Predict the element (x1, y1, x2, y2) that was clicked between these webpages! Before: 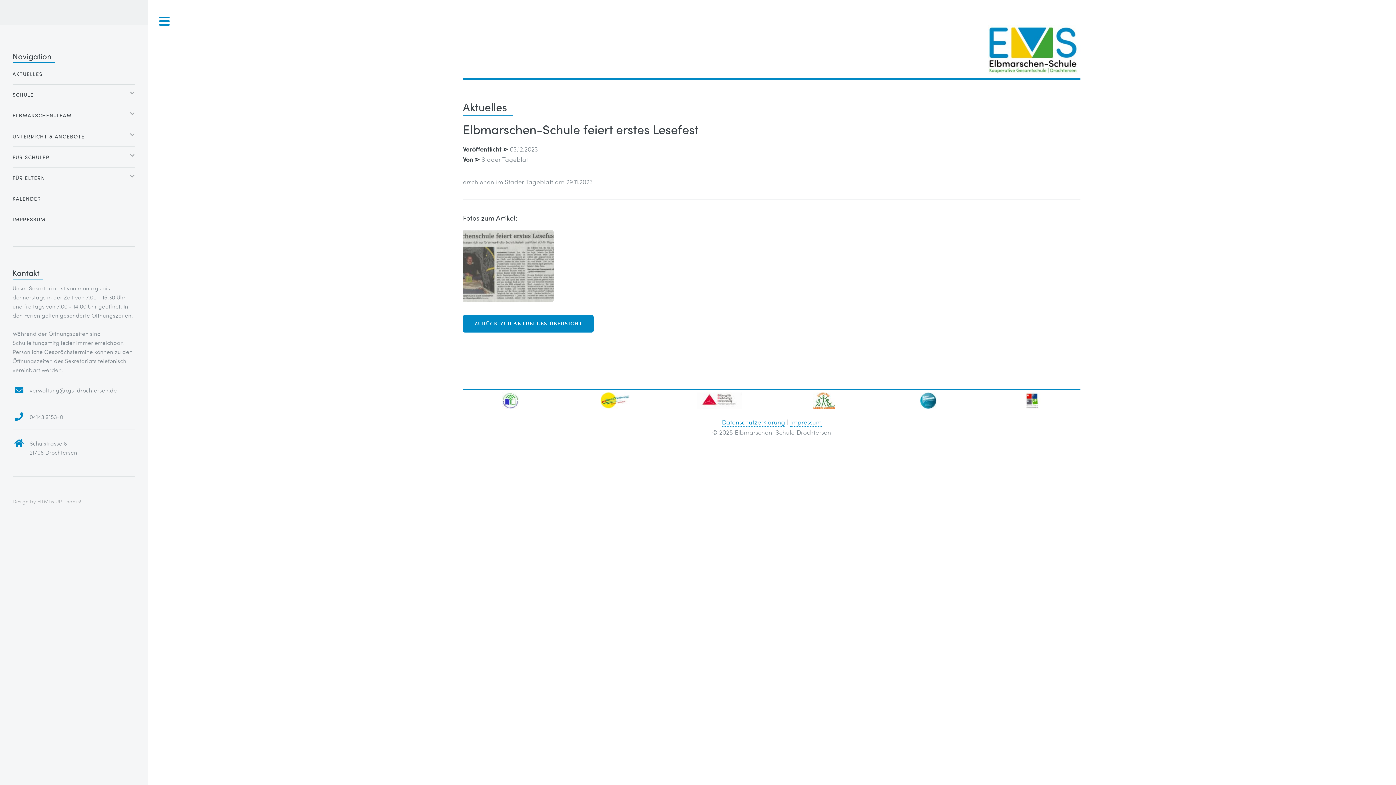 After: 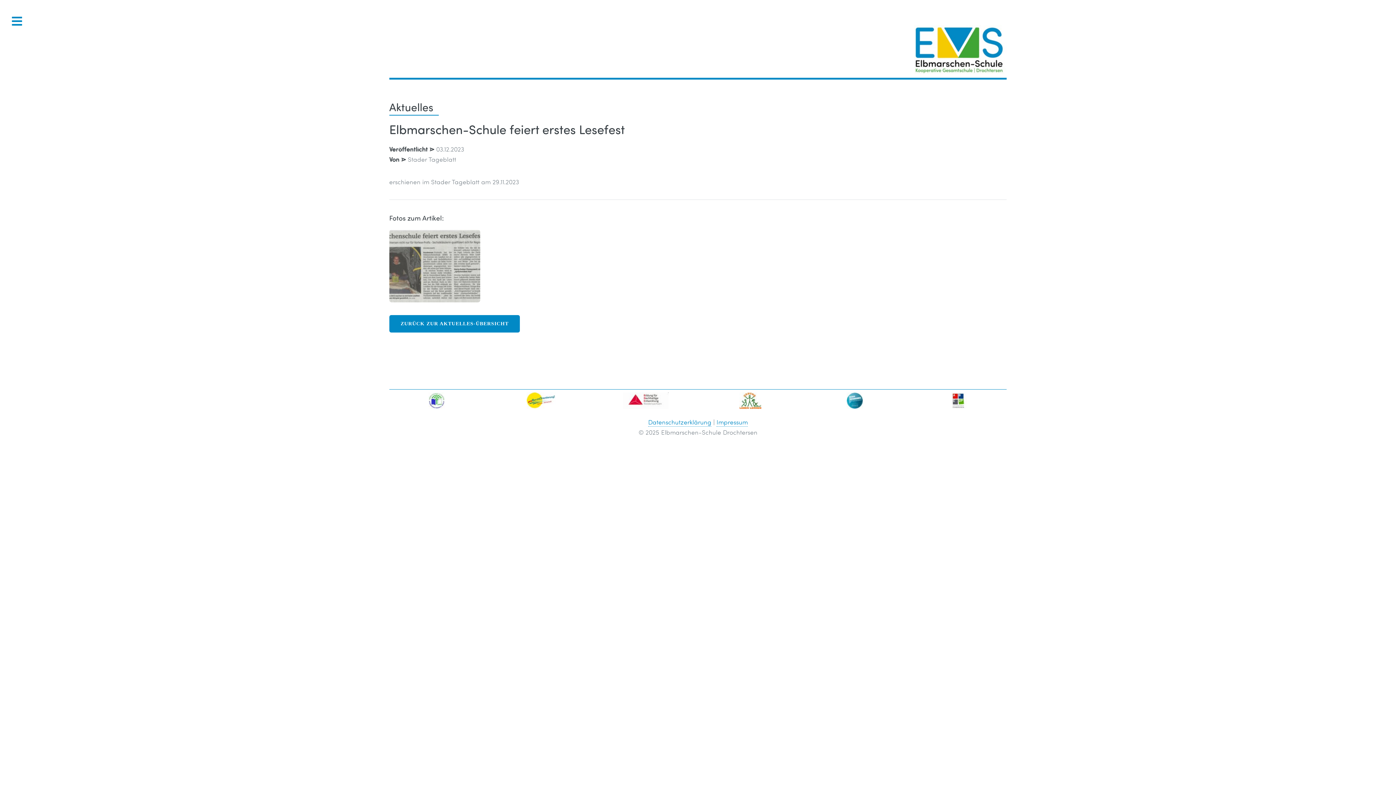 Action: bbox: (147, 0, 181, 42) label: Toggle